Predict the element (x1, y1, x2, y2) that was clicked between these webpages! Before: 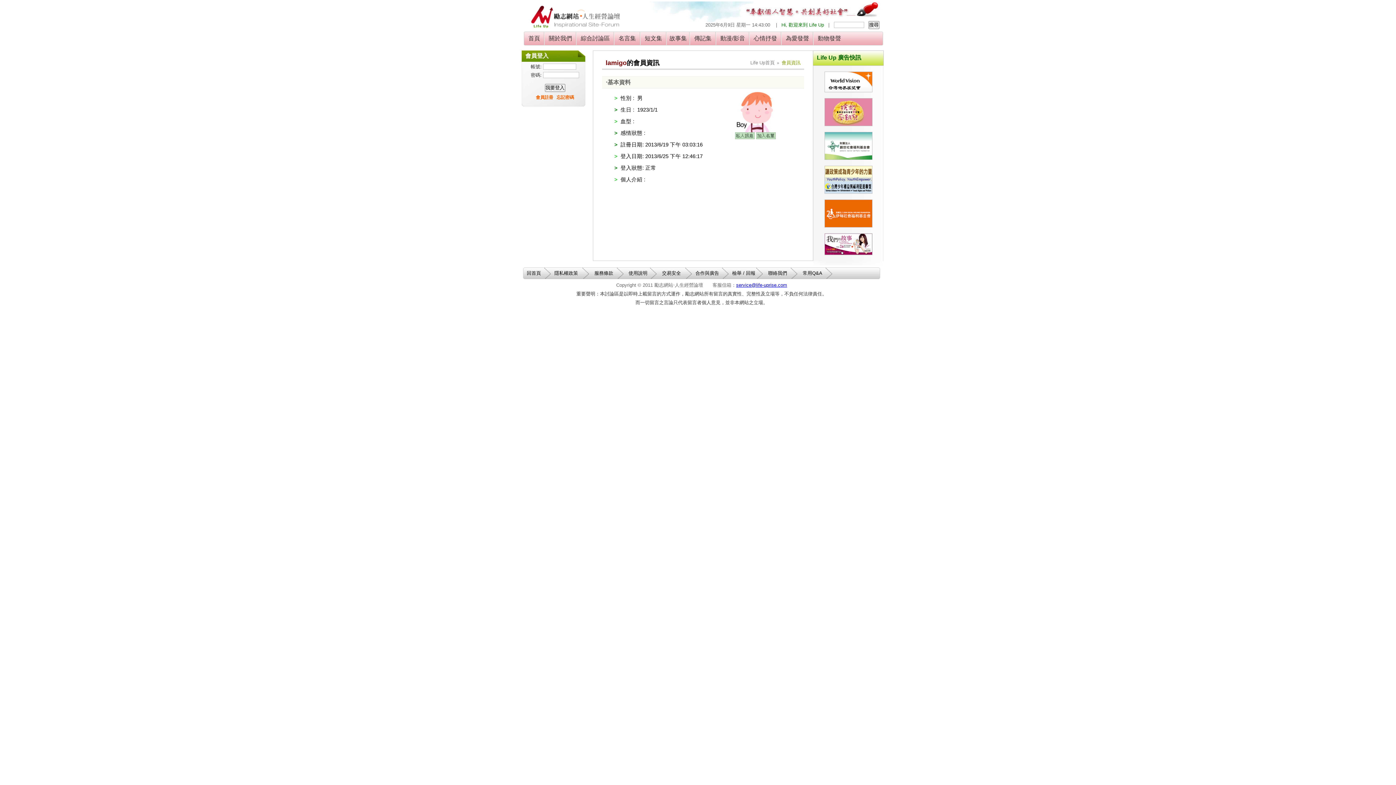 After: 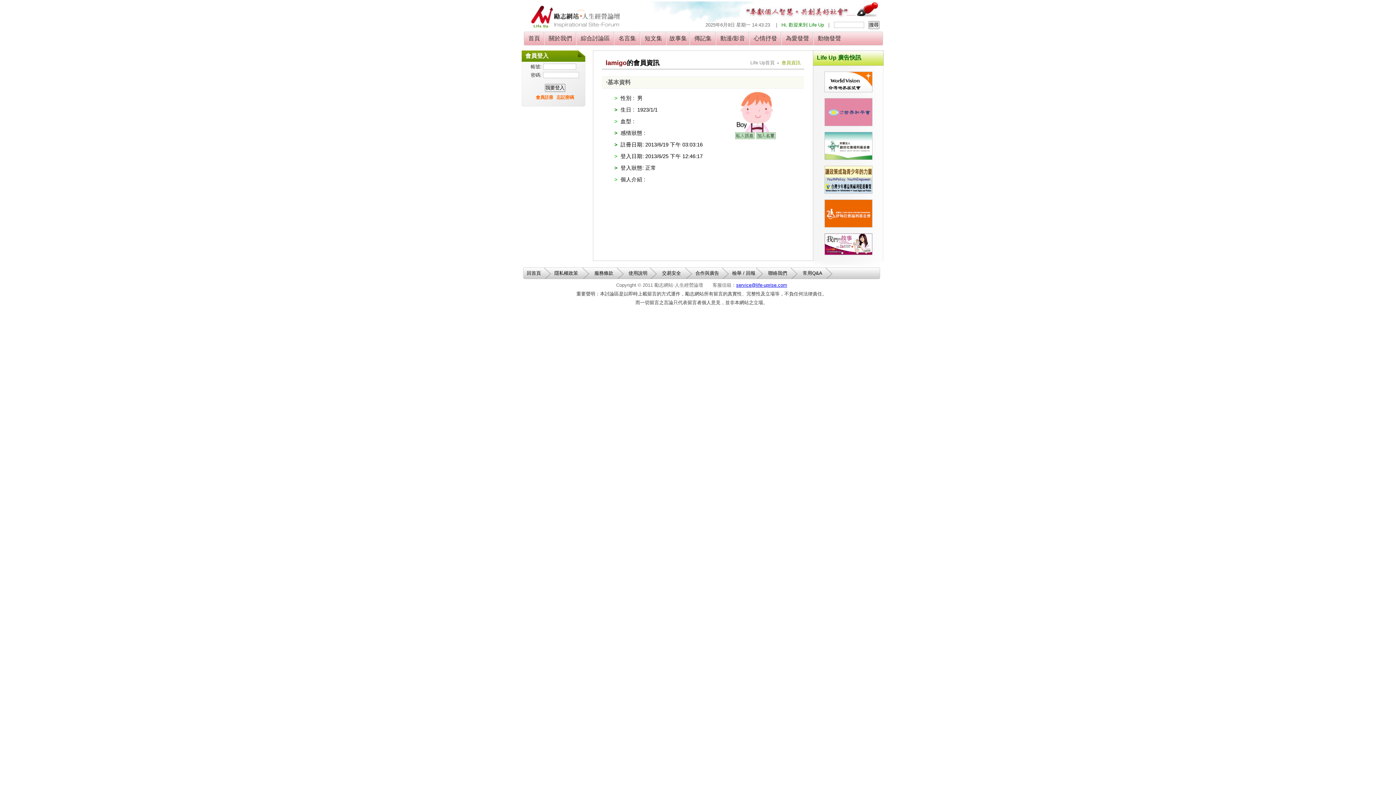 Action: bbox: (824, 154, 872, 161)